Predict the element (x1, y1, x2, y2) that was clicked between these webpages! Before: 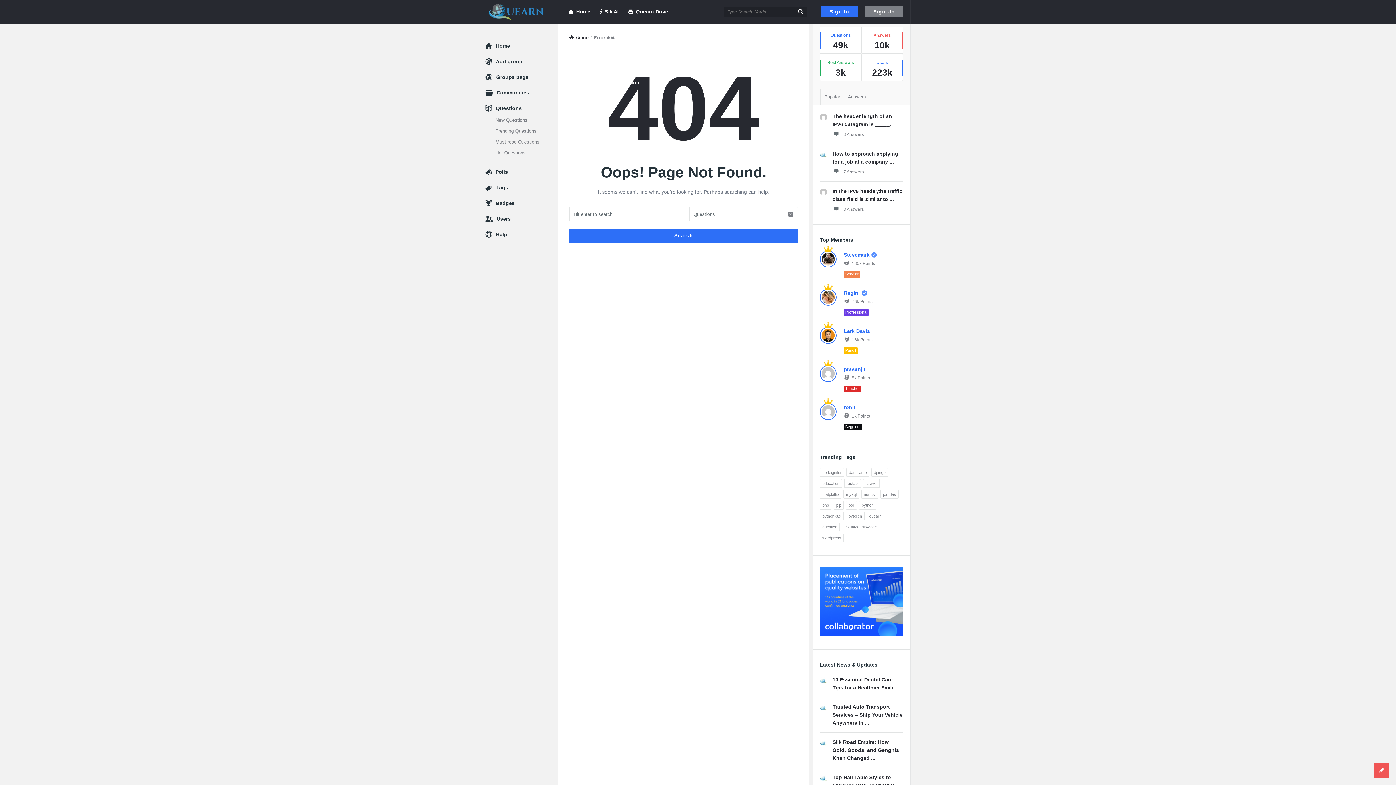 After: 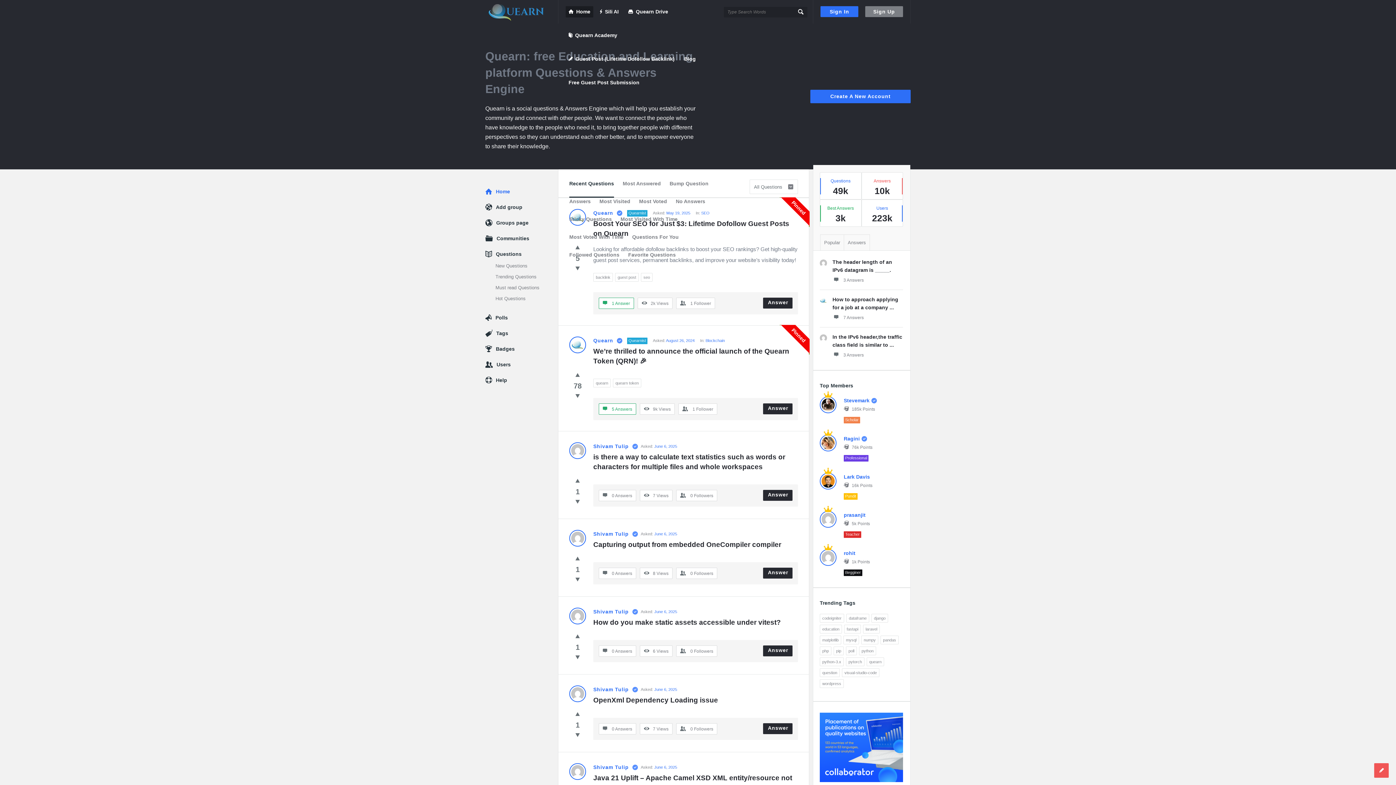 Action: bbox: (485, 0, 558, 23)